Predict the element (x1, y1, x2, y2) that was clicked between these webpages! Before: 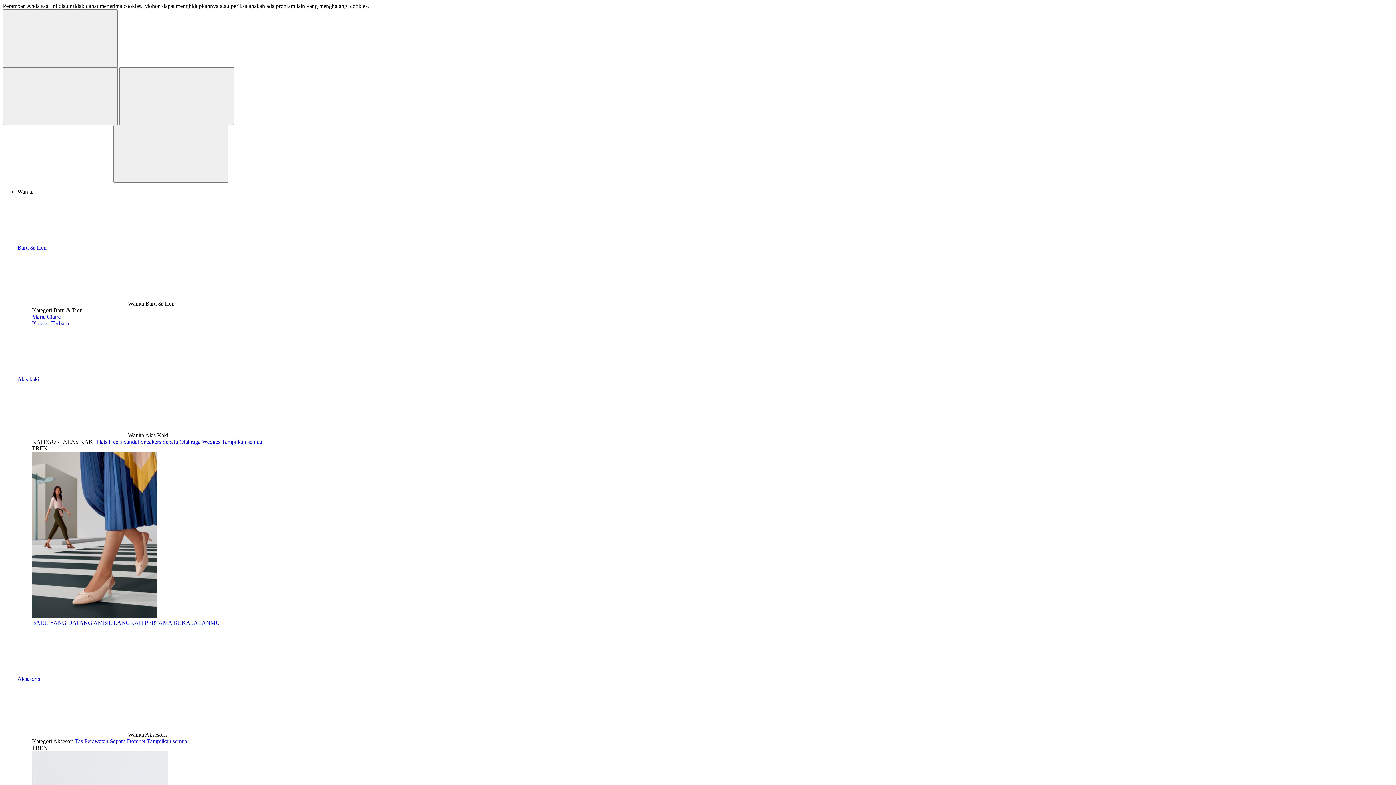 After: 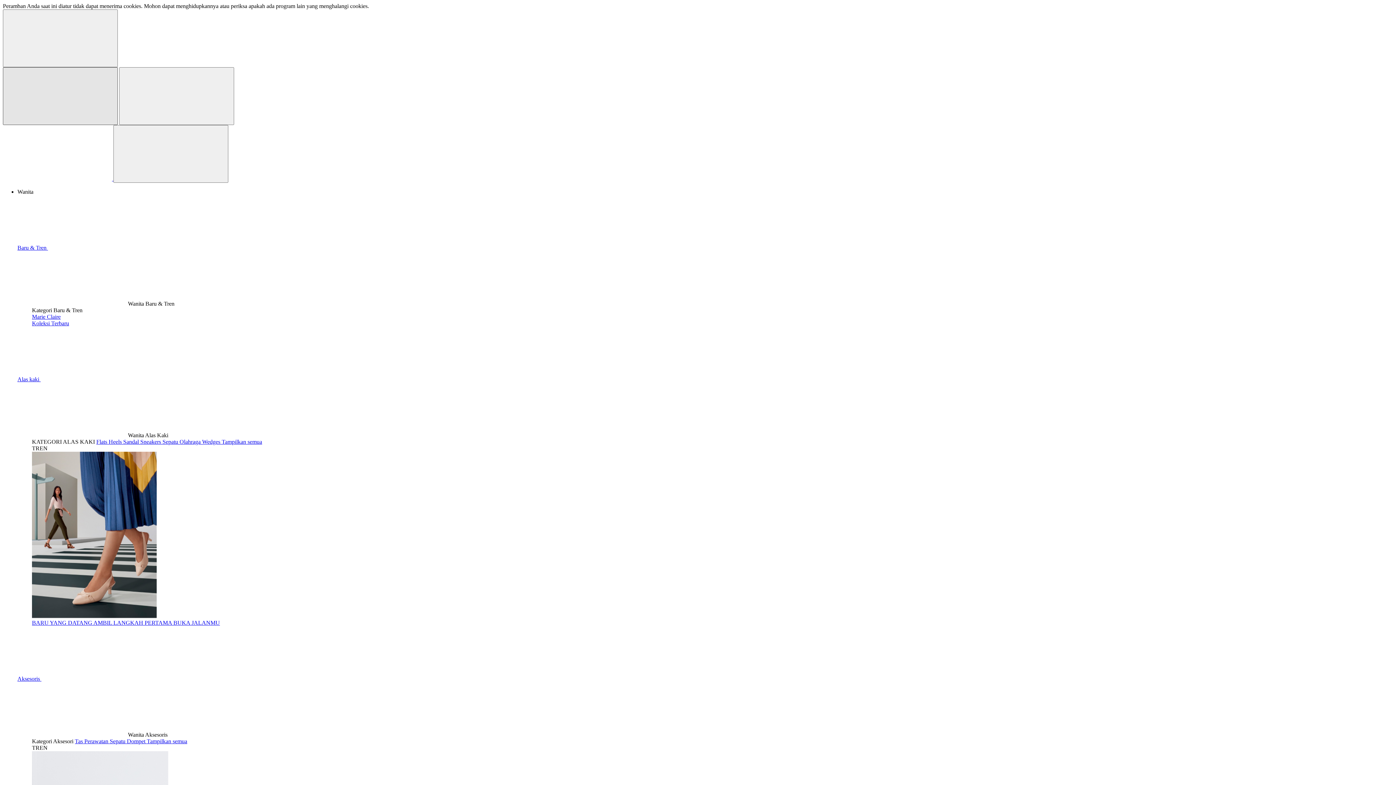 Action: bbox: (2, 67, 117, 125)